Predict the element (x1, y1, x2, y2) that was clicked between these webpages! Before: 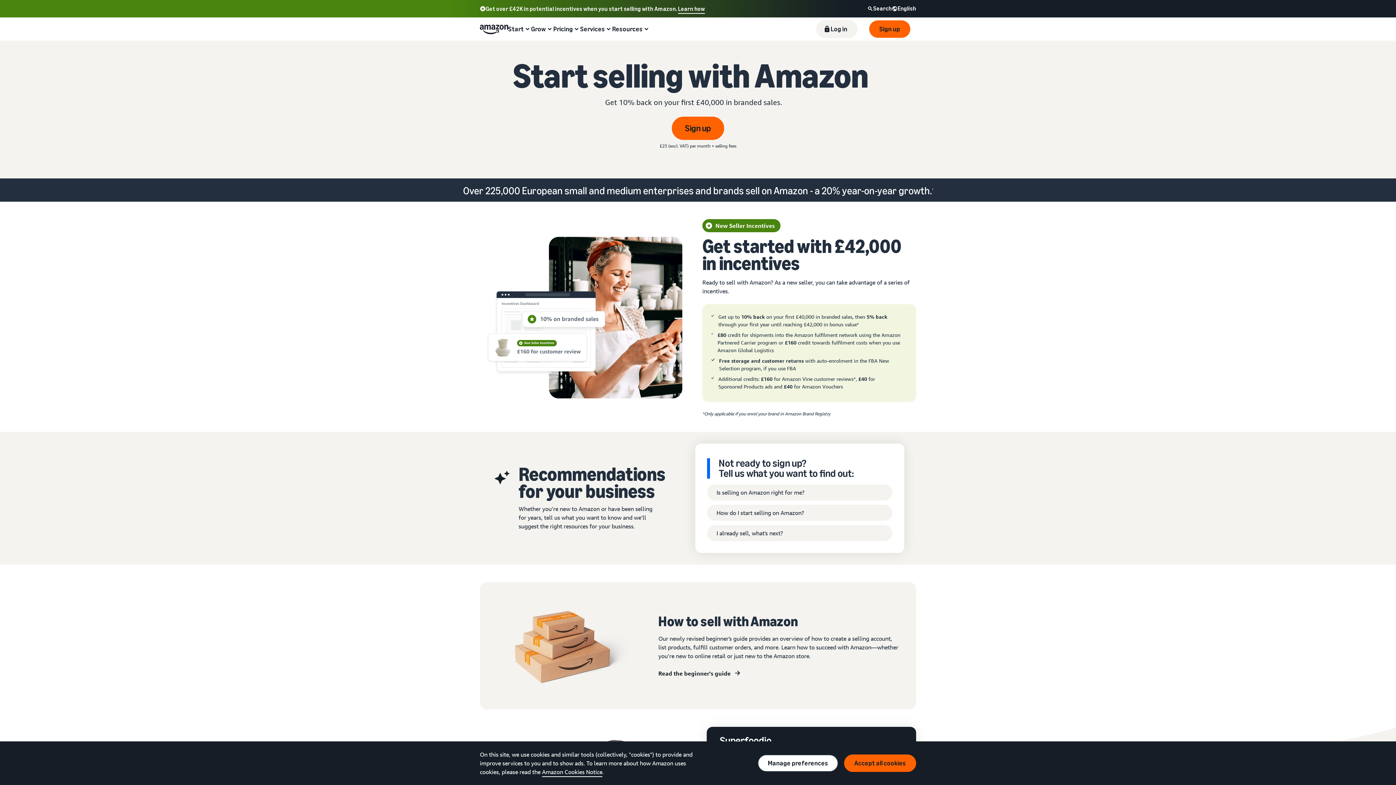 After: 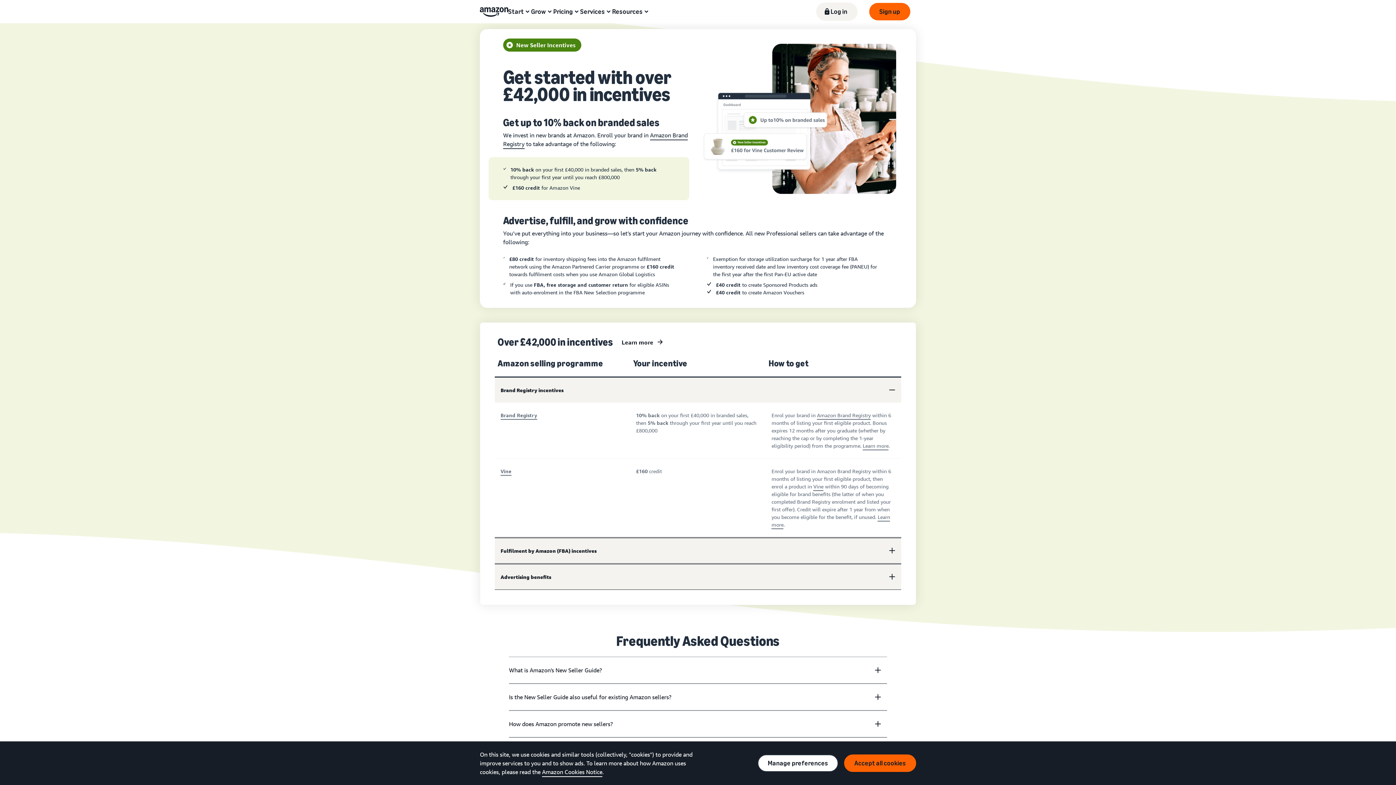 Action: label: New Seller Incentives bbox: (702, 219, 916, 238)